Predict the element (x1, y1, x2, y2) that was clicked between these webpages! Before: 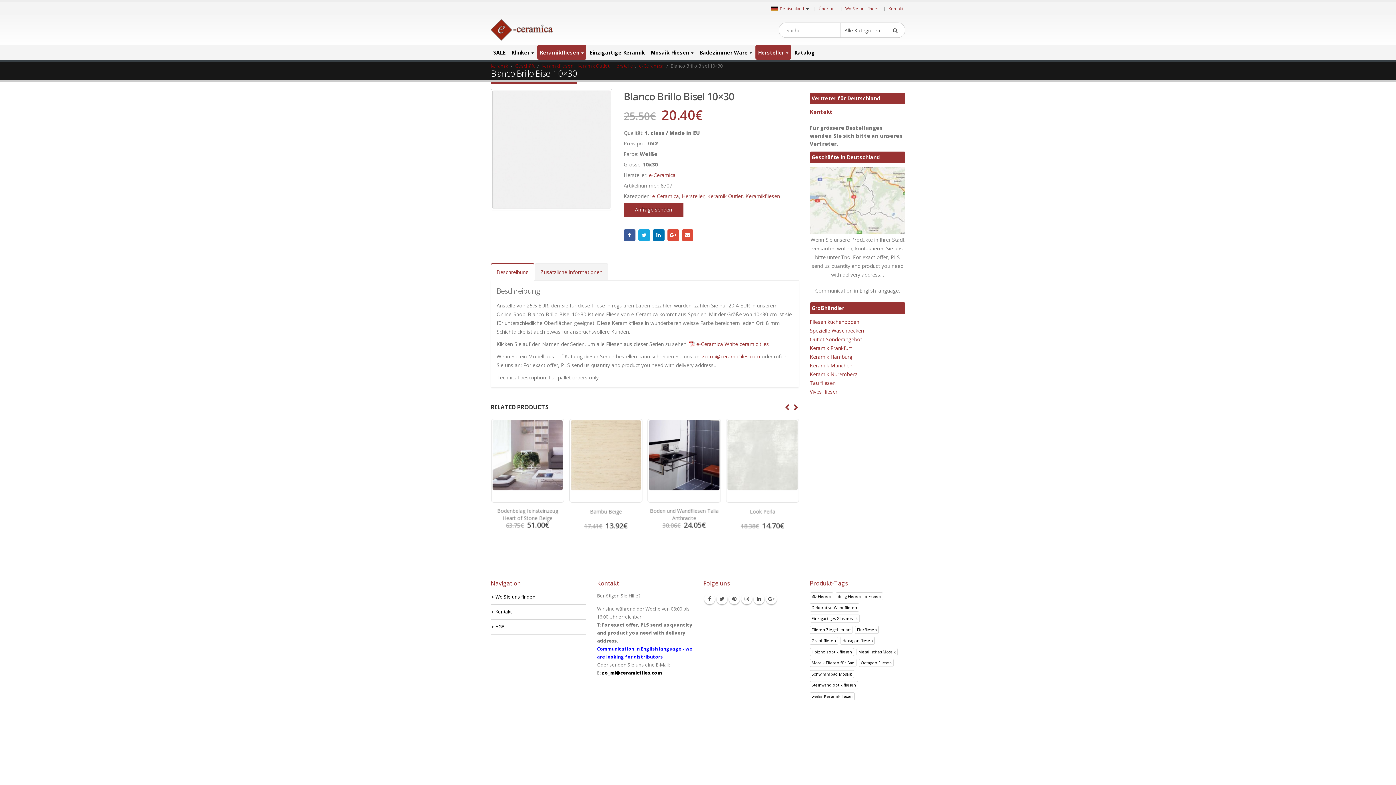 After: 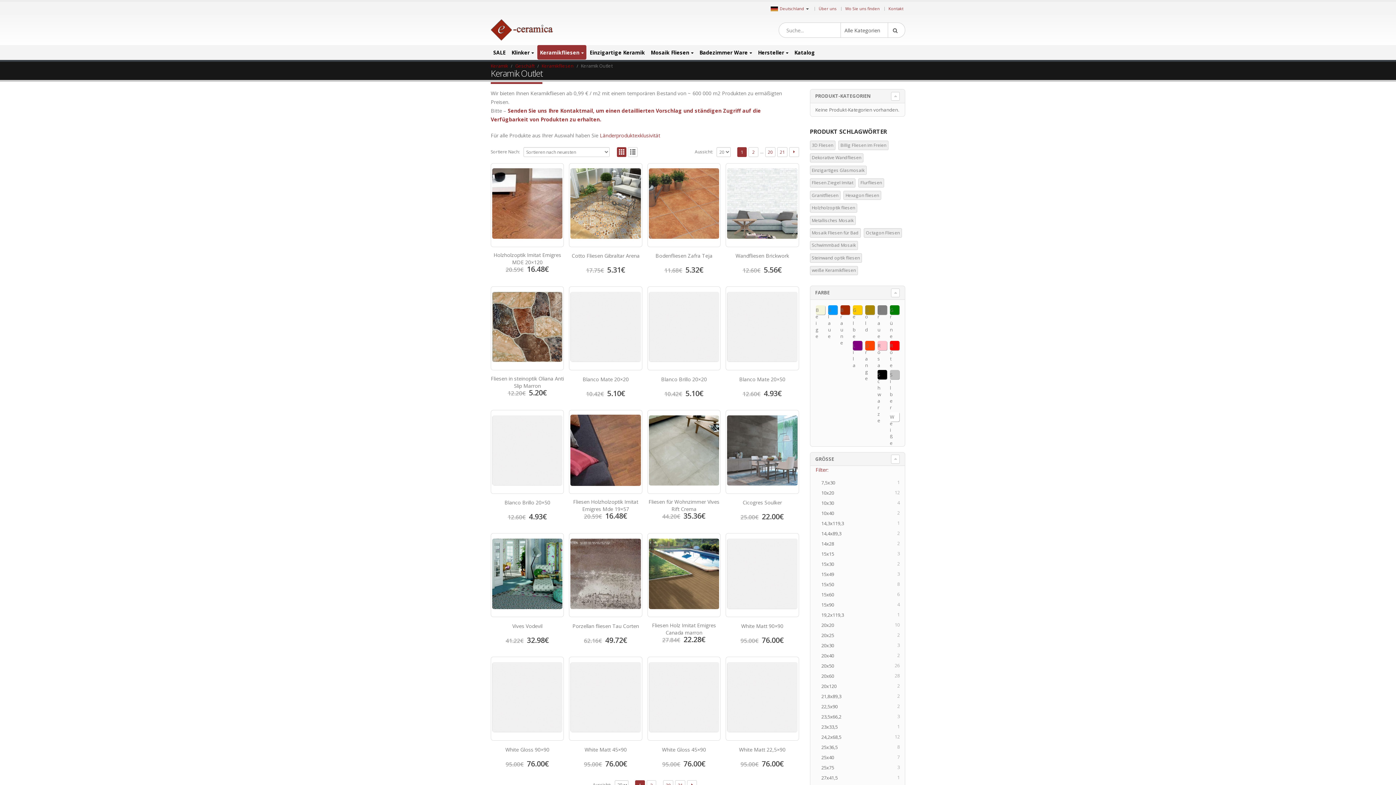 Action: label: Keramik Outlet bbox: (577, 61, 609, 70)